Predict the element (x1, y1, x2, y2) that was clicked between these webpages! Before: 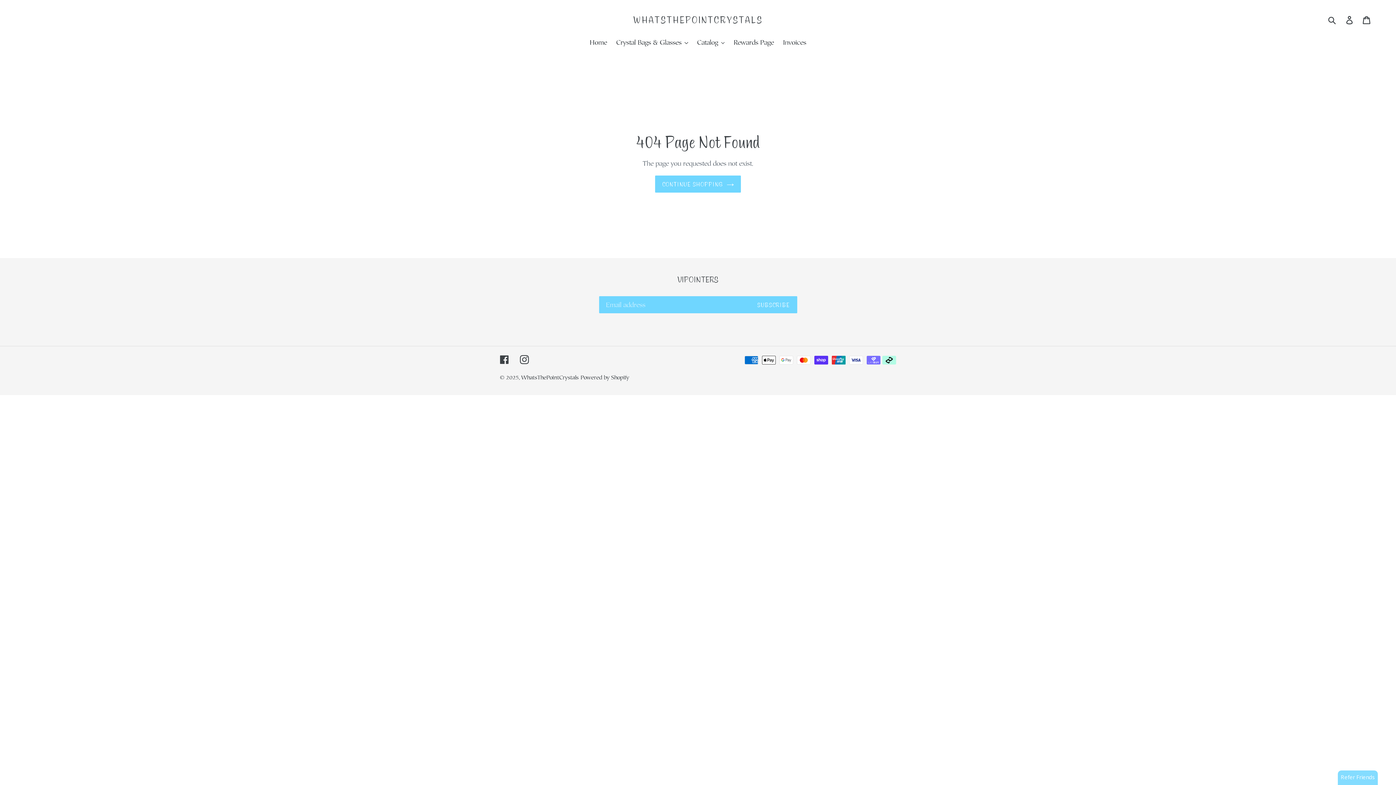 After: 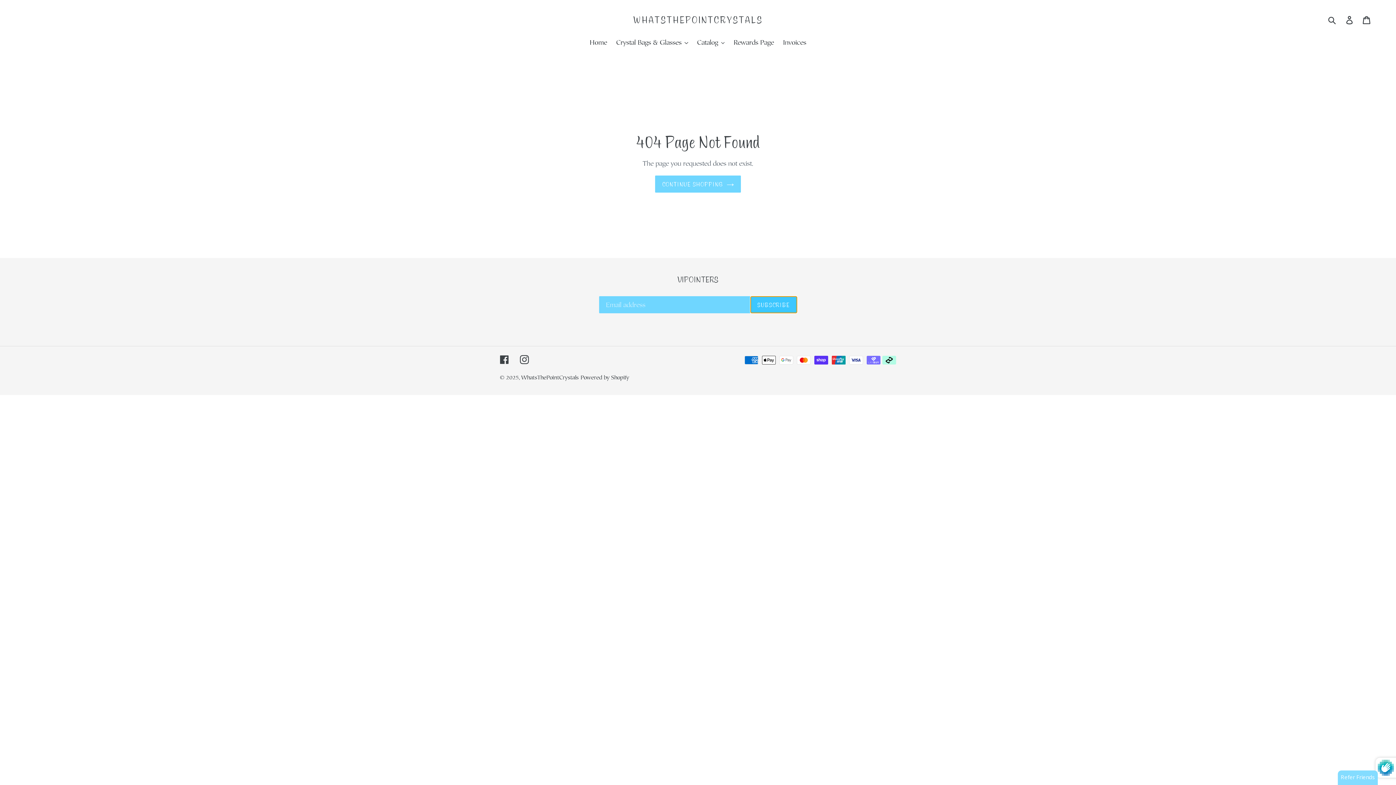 Action: bbox: (750, 296, 797, 313) label: SUBSCRIBE